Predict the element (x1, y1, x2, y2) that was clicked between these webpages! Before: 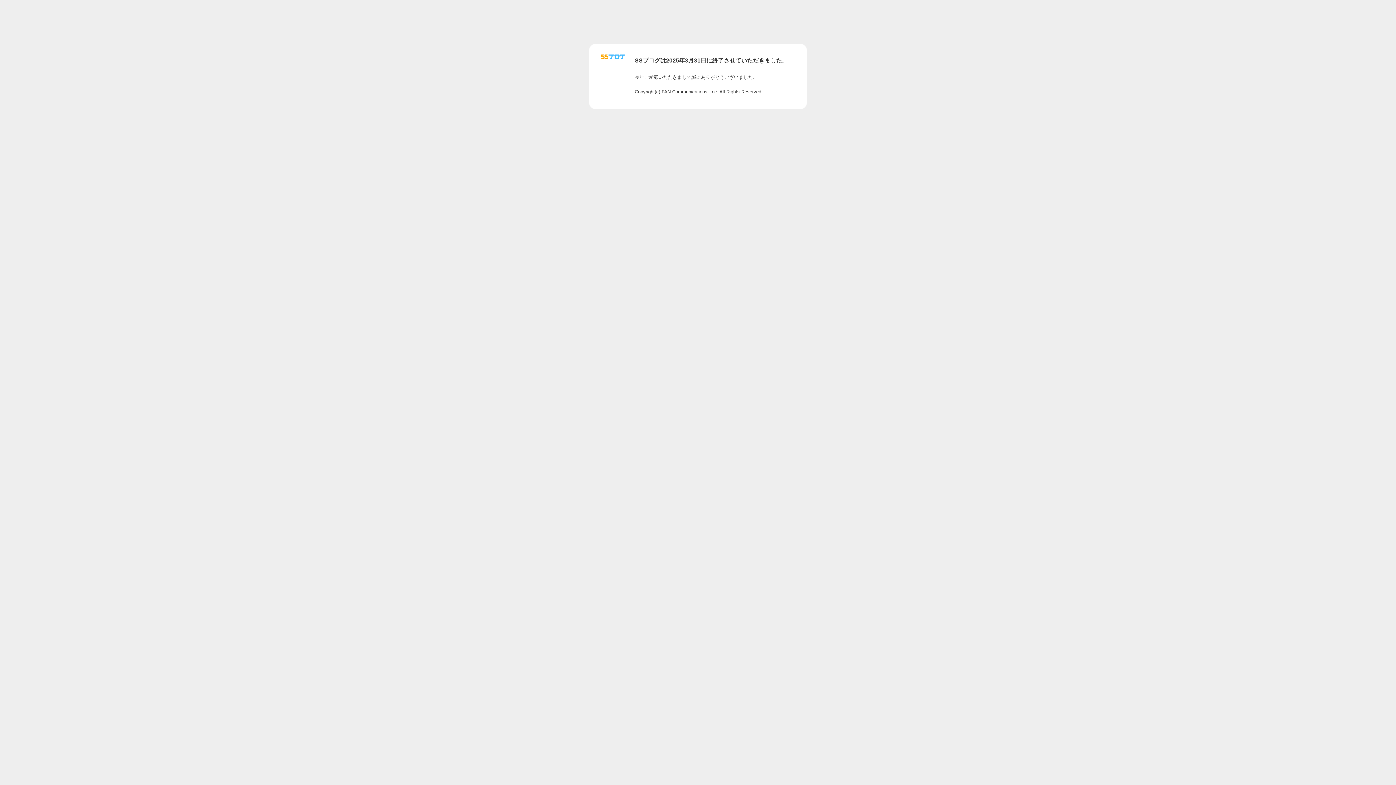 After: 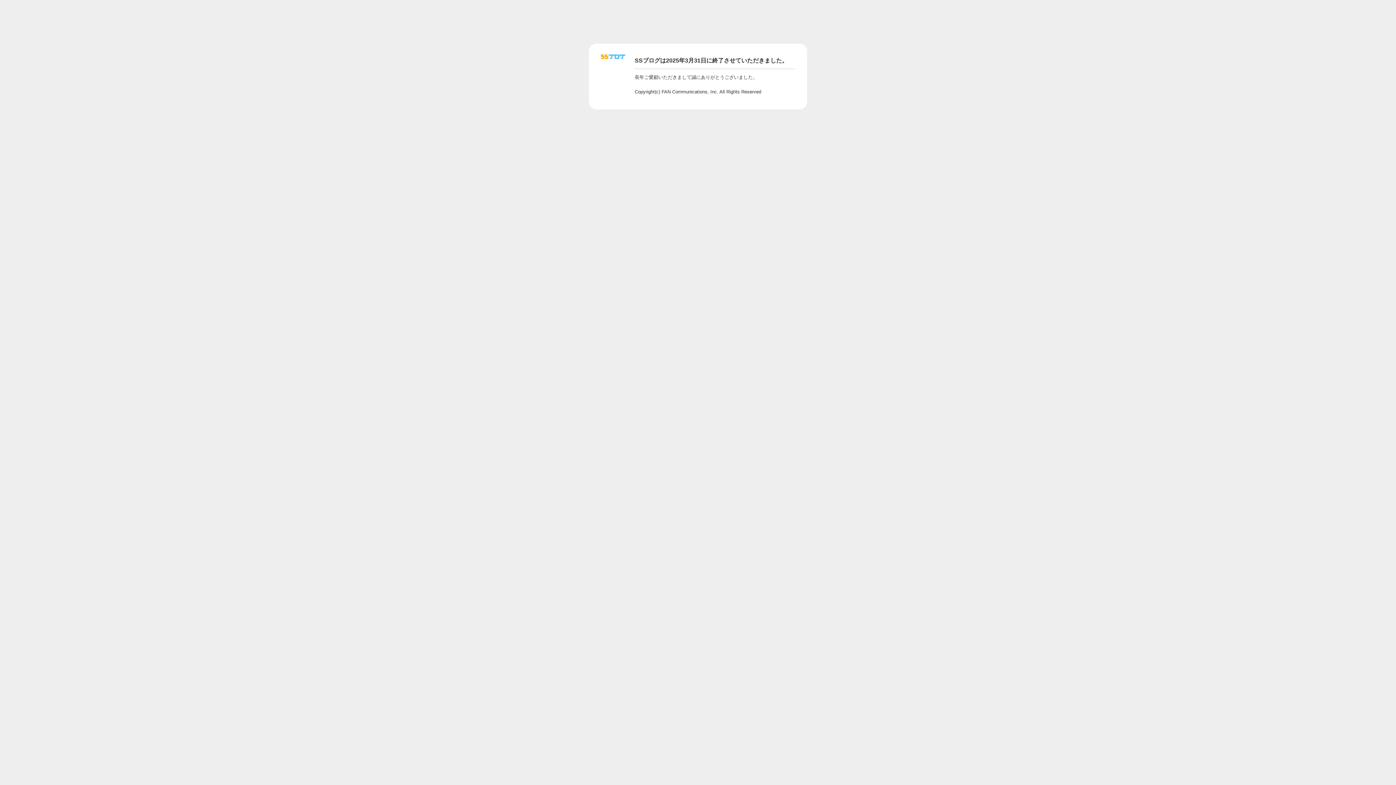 Action: bbox: (601, 56, 625, 62)